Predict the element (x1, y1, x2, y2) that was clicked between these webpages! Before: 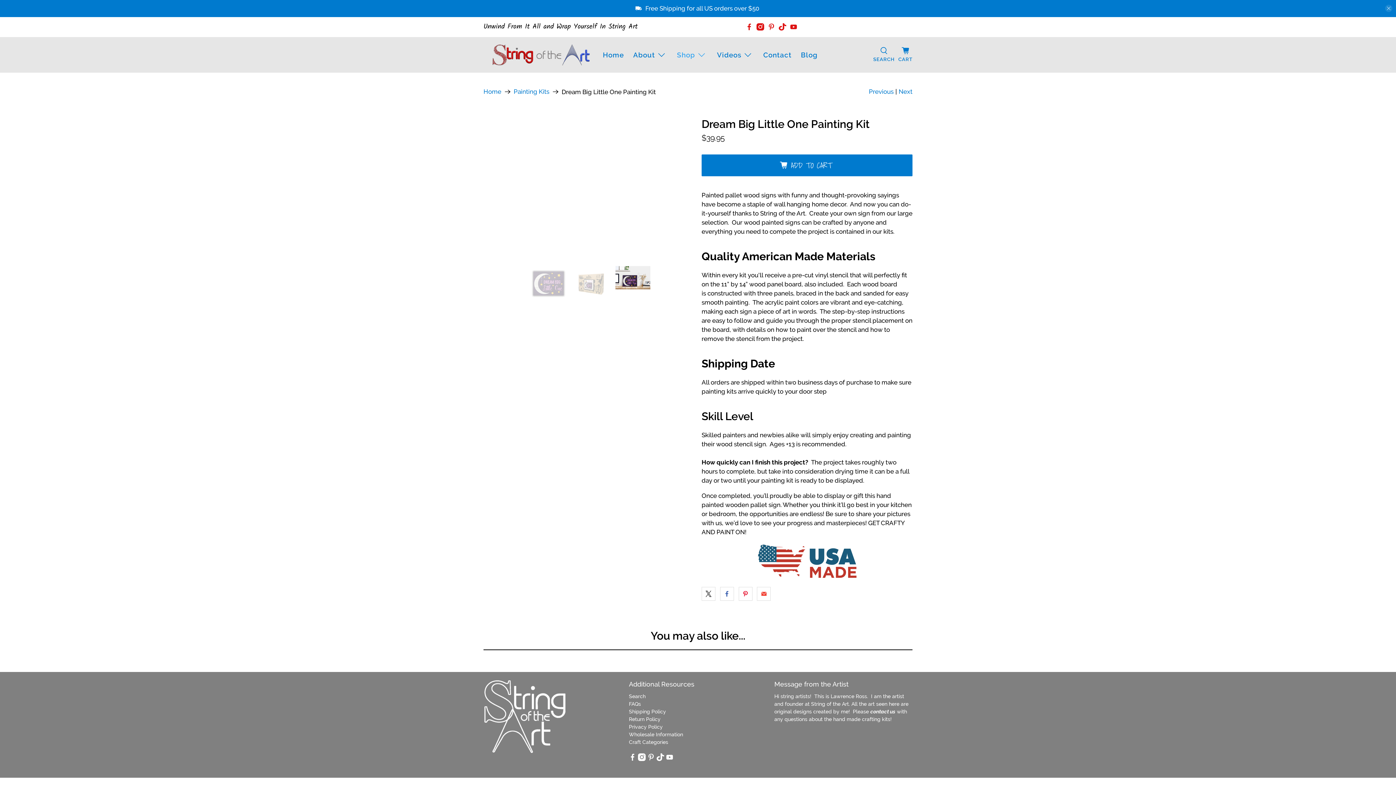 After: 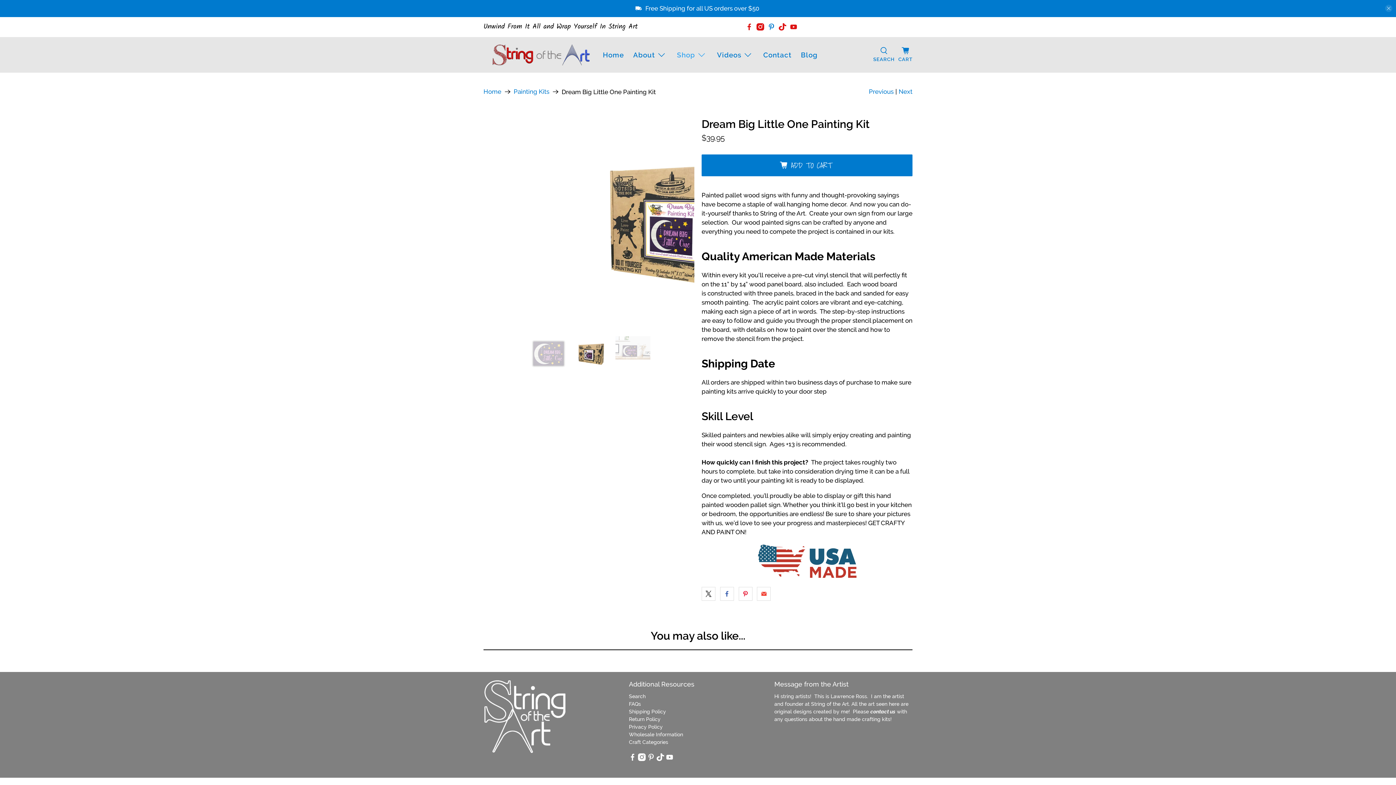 Action: bbox: (767, 23, 775, 30)